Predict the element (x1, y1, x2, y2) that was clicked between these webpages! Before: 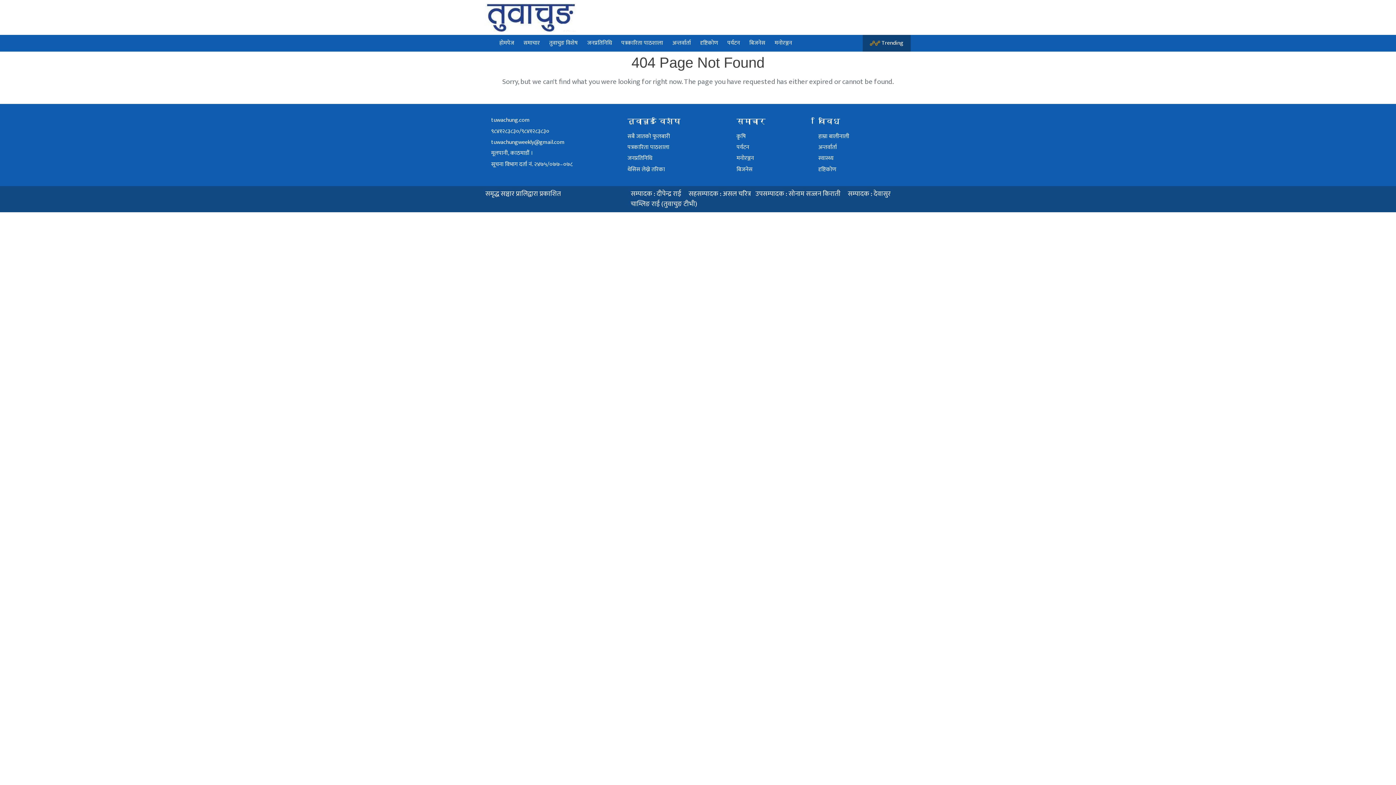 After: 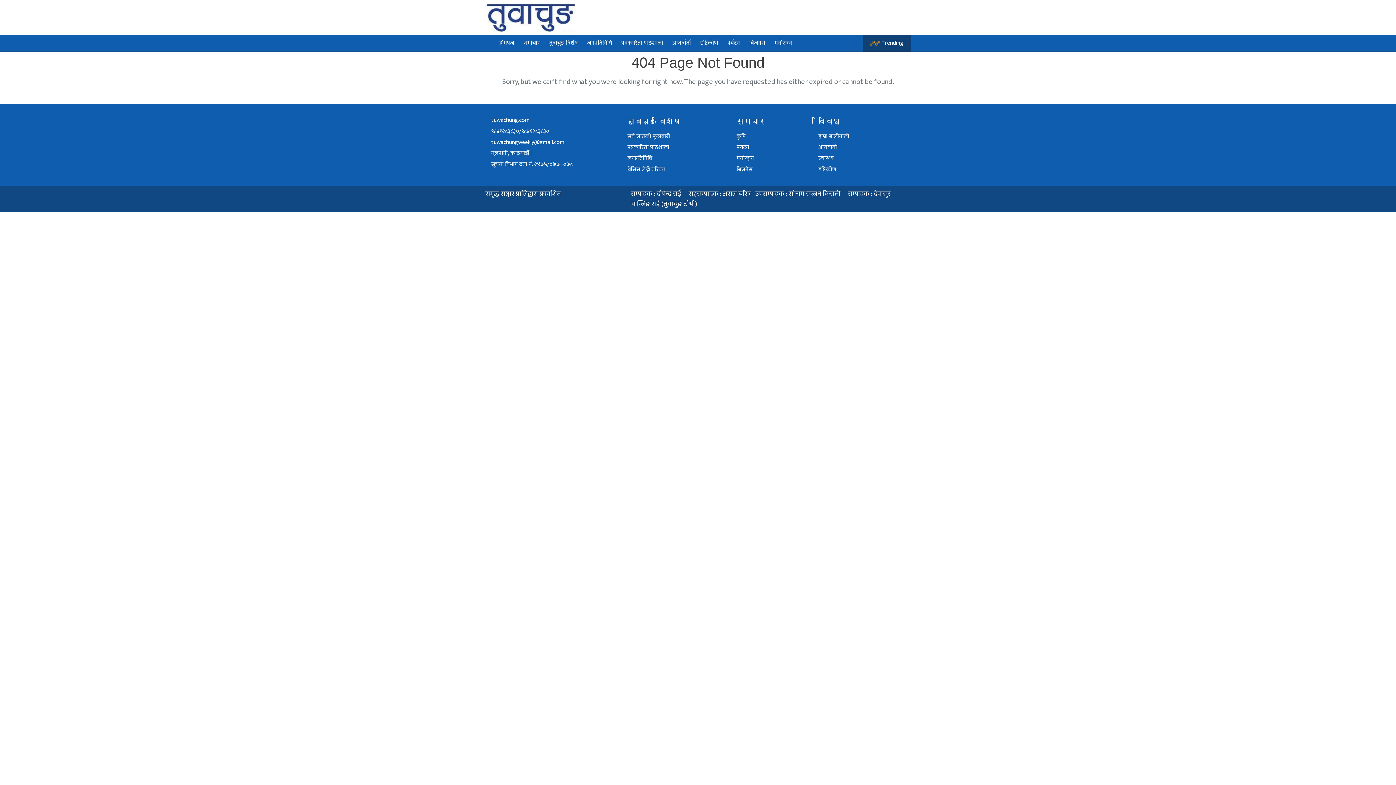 Action: label: ९८४१२८३८३०/९८४१२८३८३० bbox: (485, 125, 610, 137)